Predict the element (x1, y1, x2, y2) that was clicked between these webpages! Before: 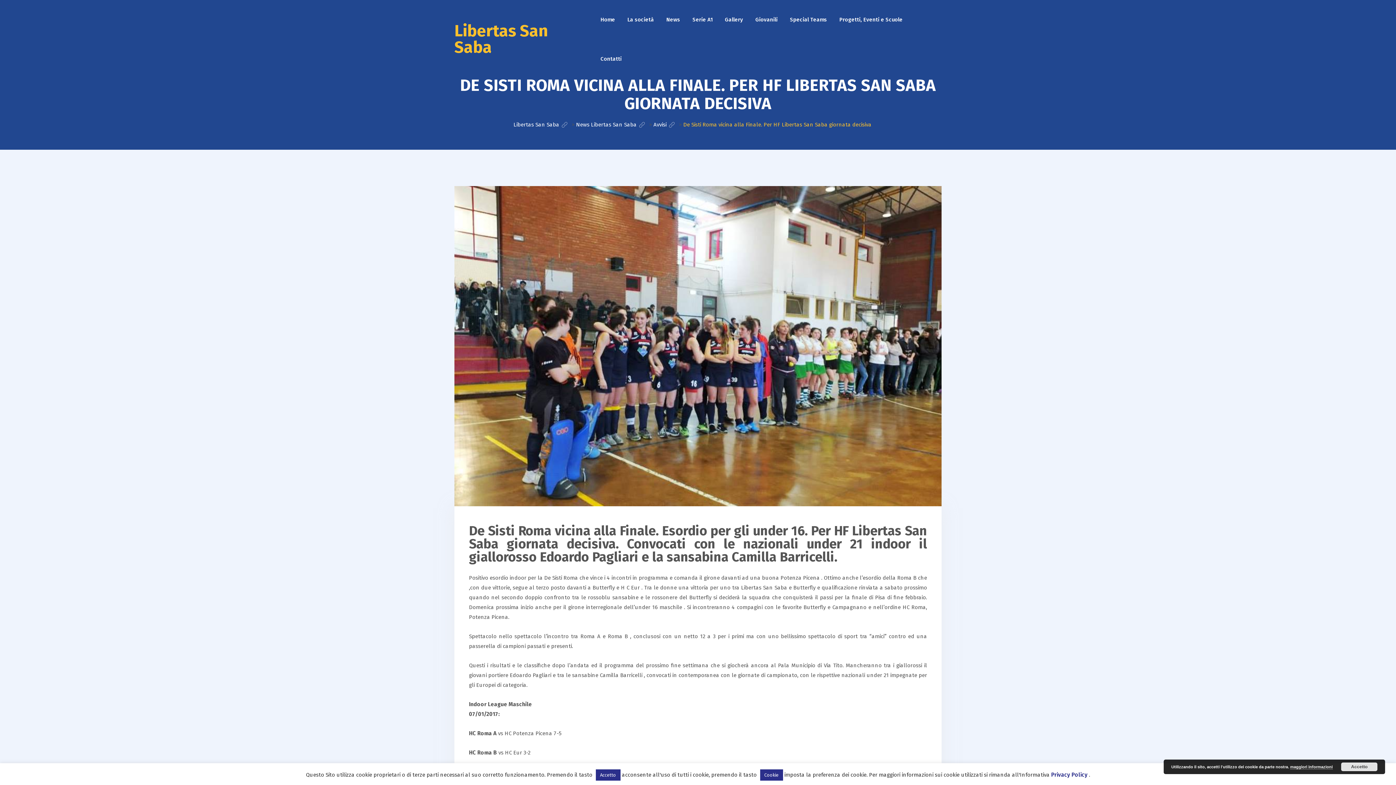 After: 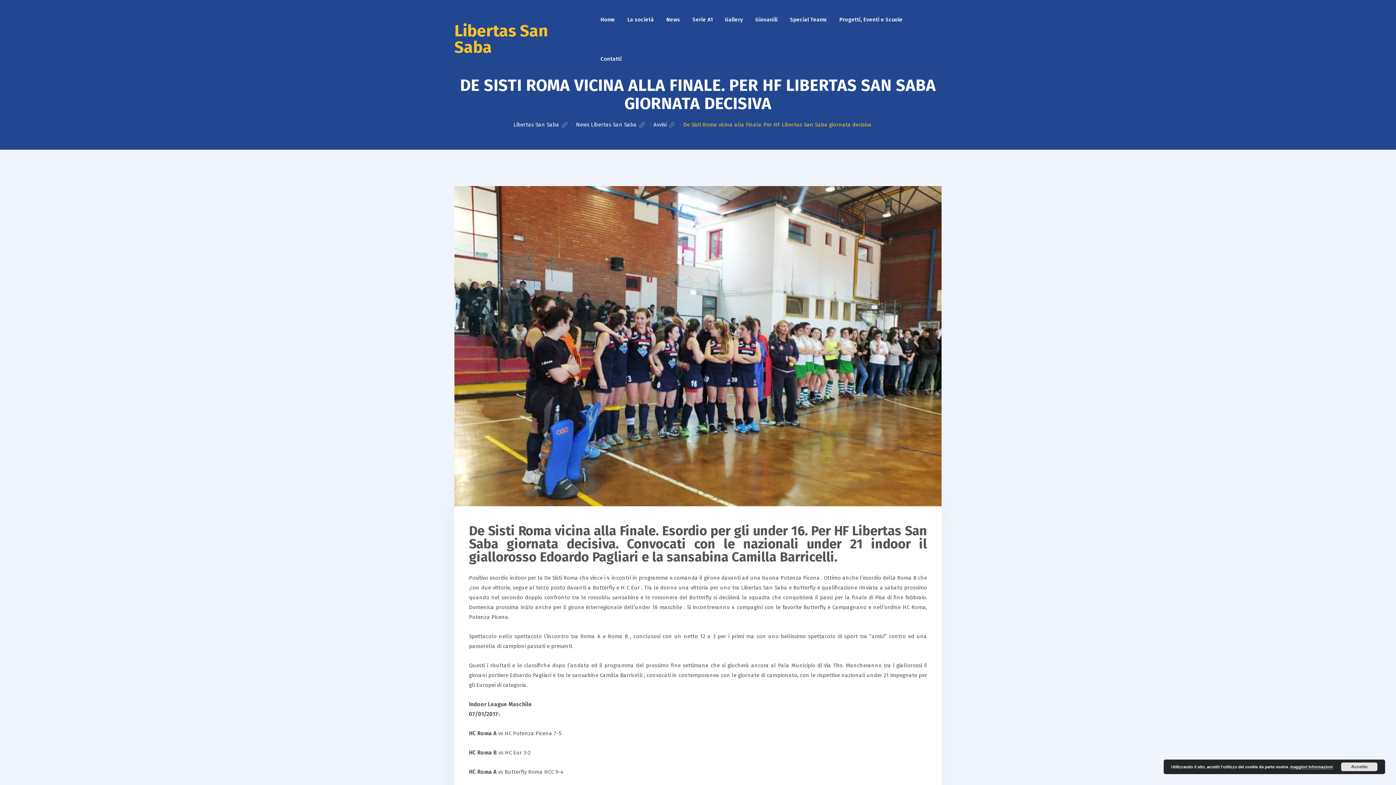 Action: bbox: (595, 769, 620, 781) label: Accetto